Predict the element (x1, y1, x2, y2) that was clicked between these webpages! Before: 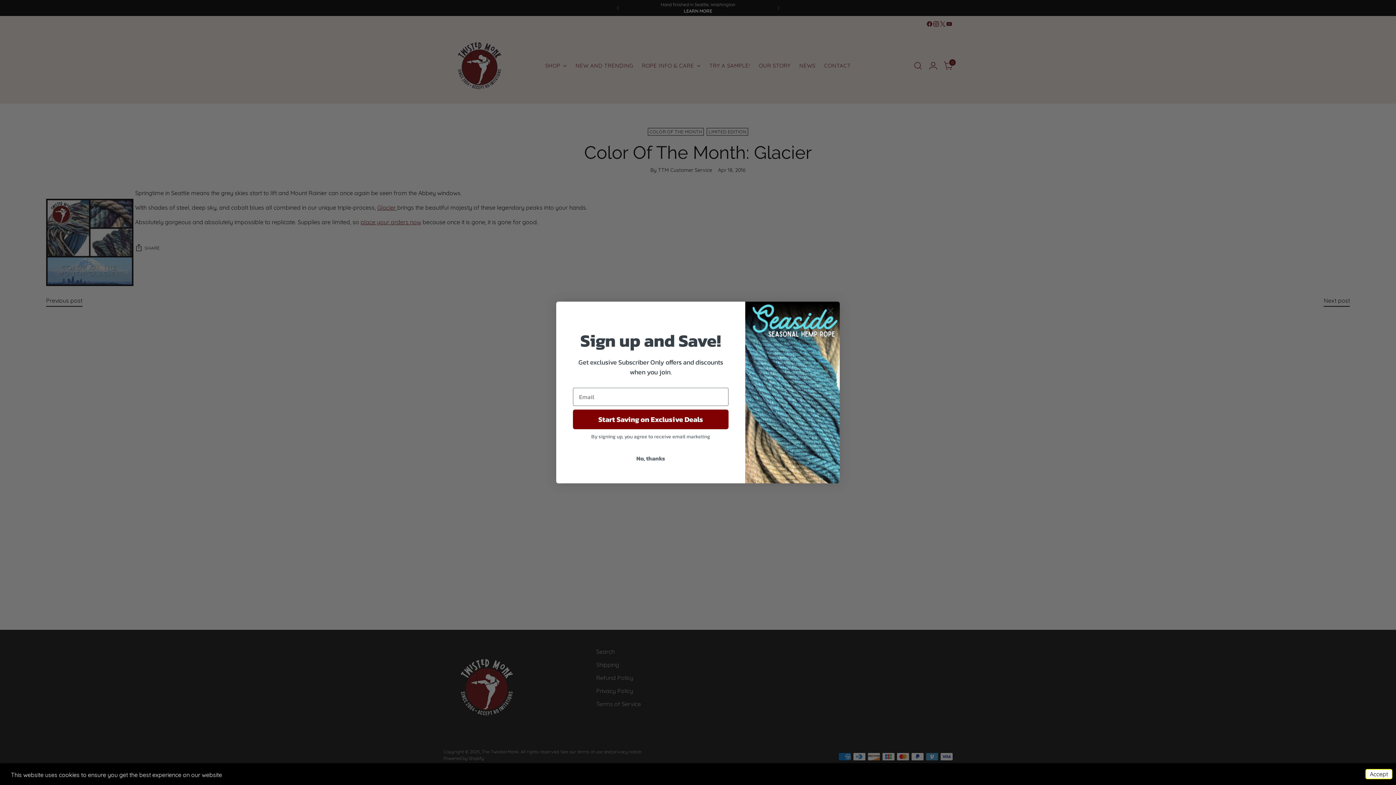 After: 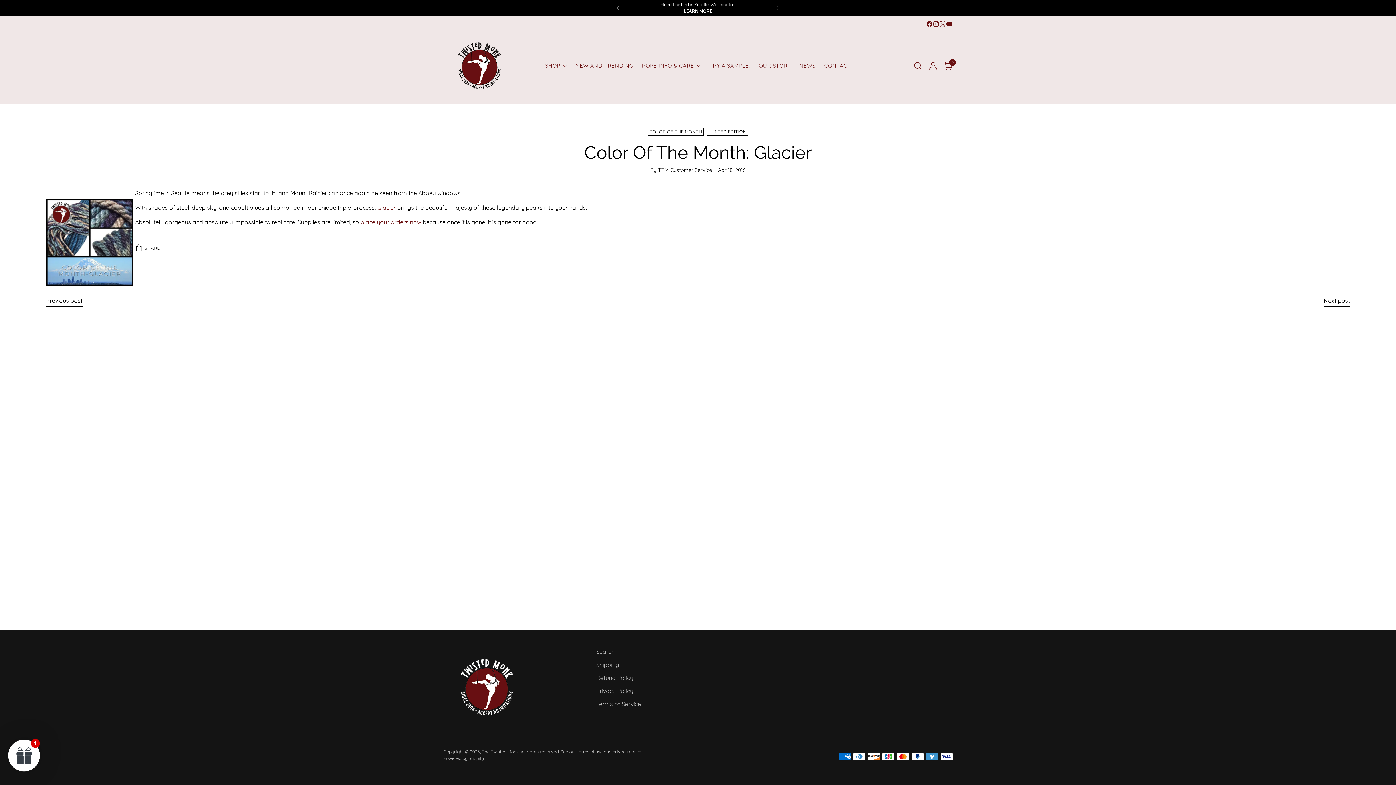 Action: bbox: (1365, 769, 1392, 779) label: Accept